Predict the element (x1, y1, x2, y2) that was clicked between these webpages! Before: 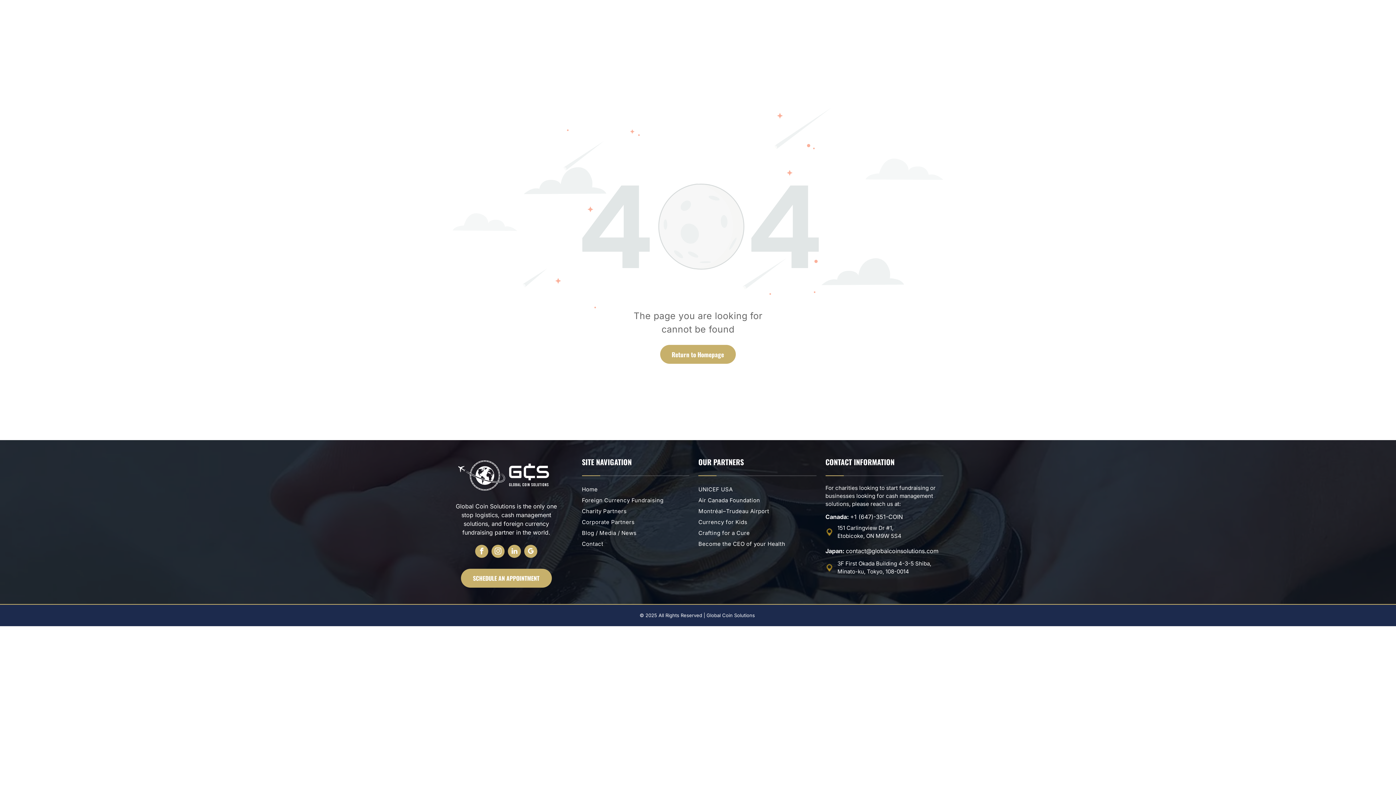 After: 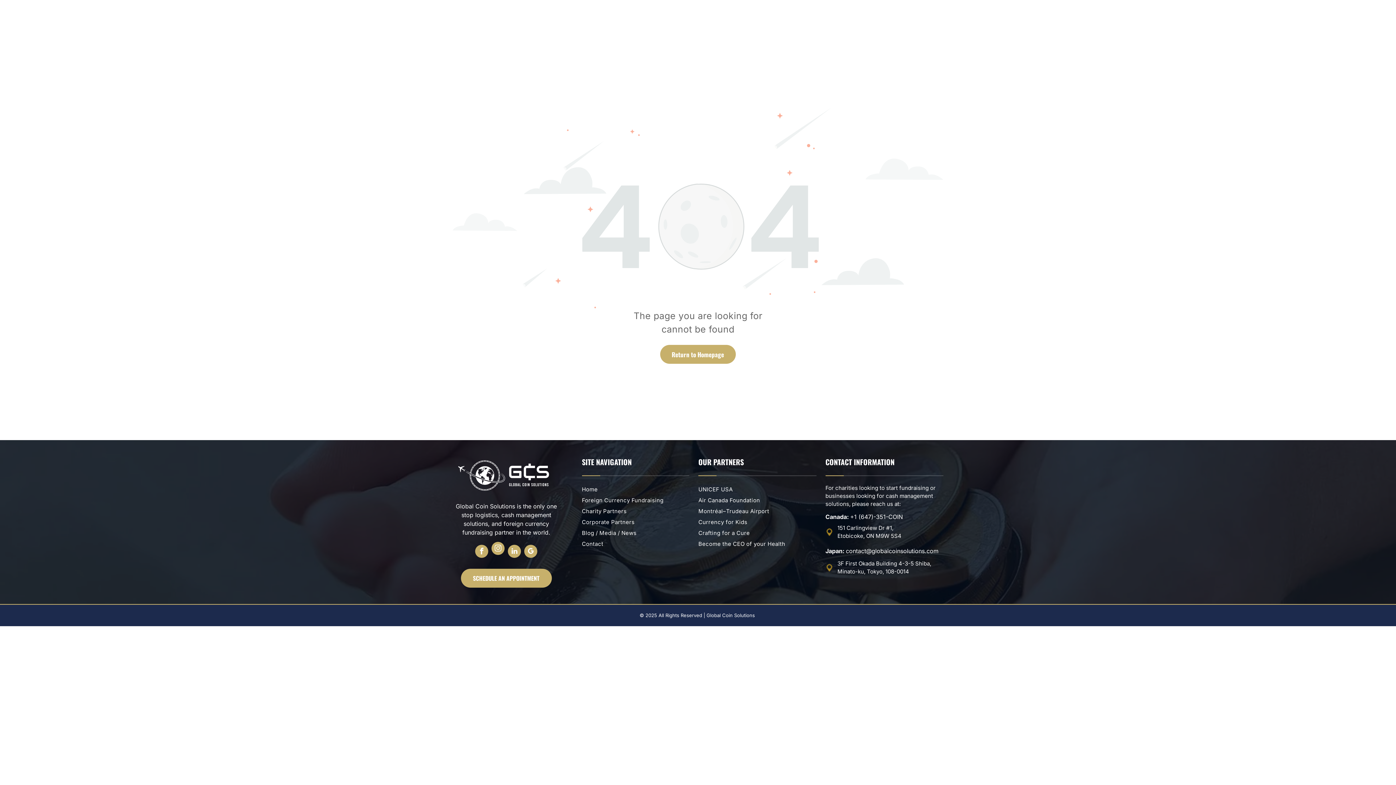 Action: label: instagram bbox: (491, 545, 504, 559)